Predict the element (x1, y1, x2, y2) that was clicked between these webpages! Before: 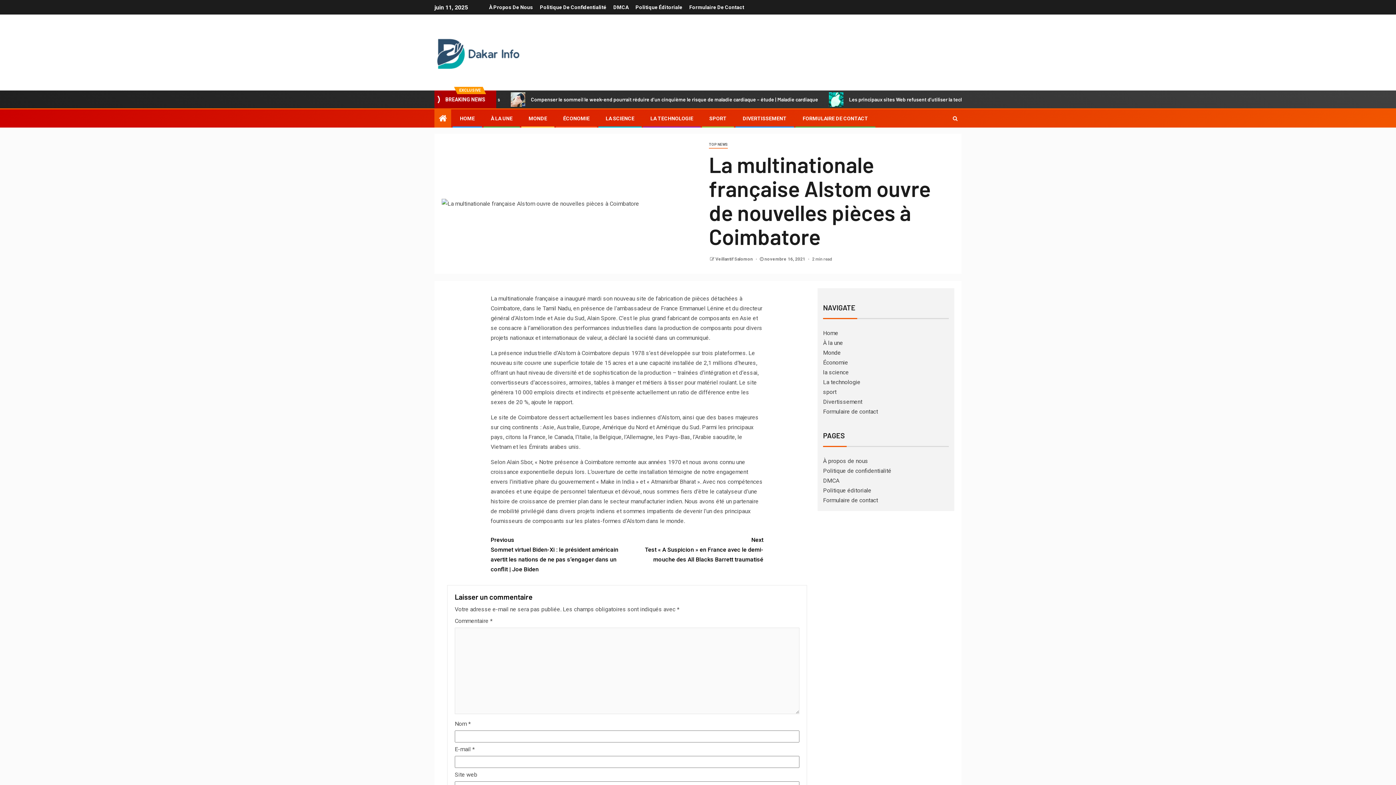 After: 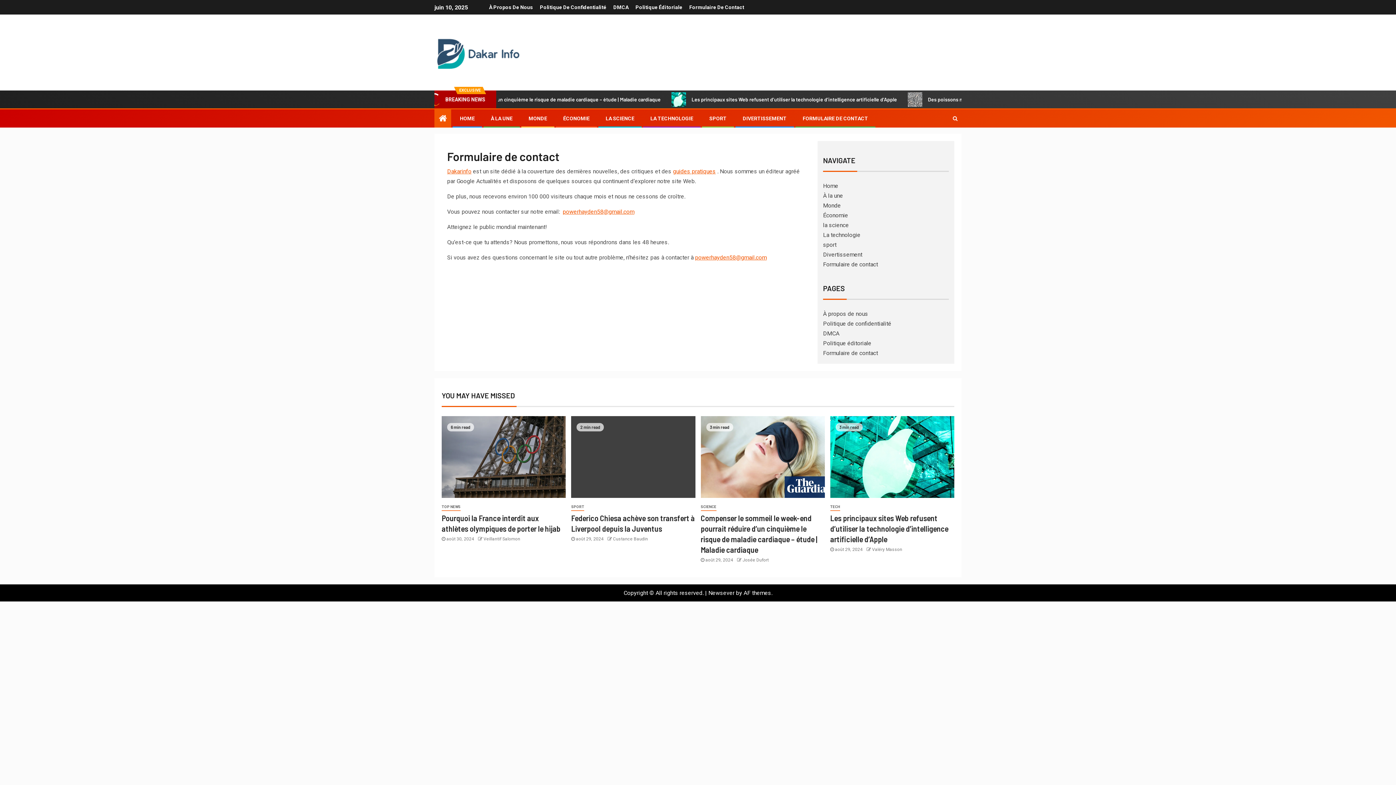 Action: label: Formulaire de contact bbox: (823, 497, 878, 504)